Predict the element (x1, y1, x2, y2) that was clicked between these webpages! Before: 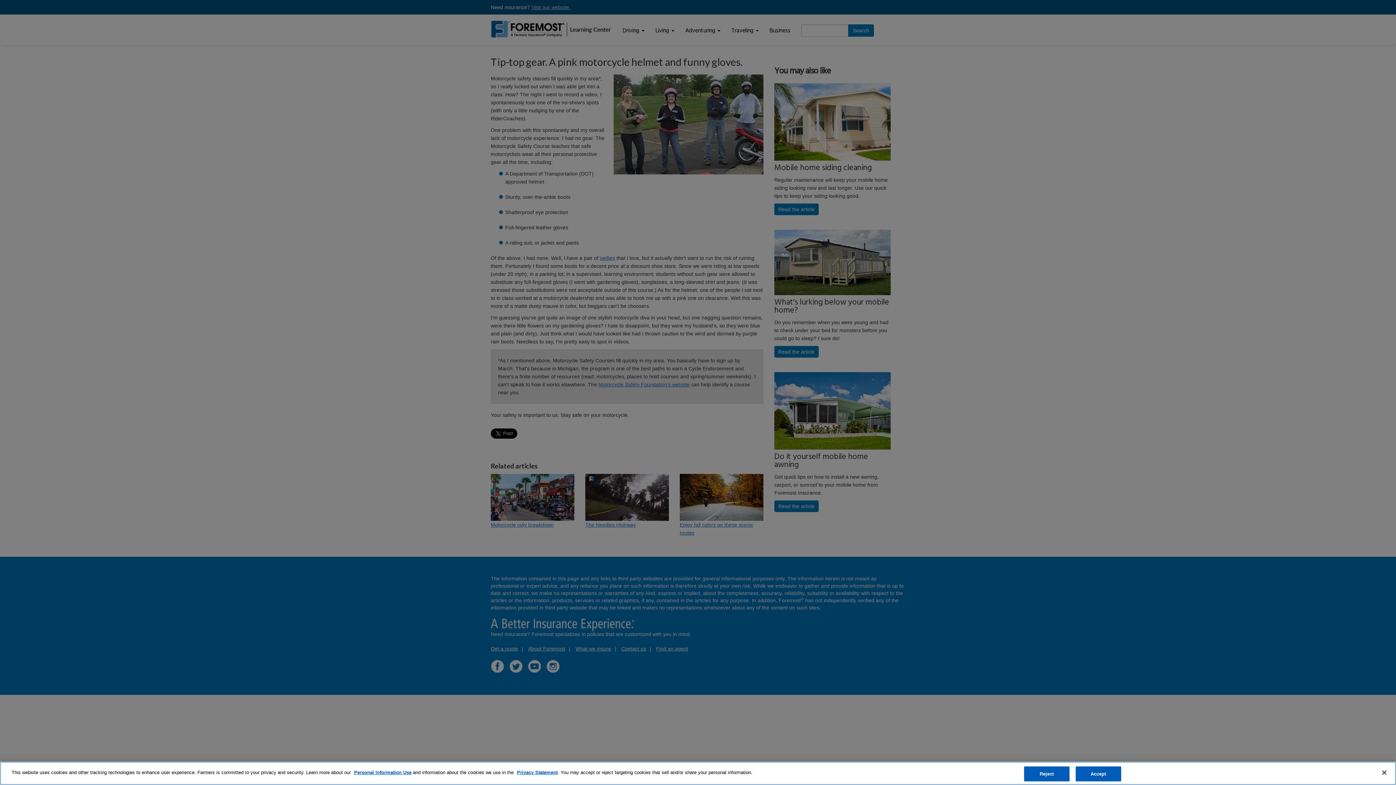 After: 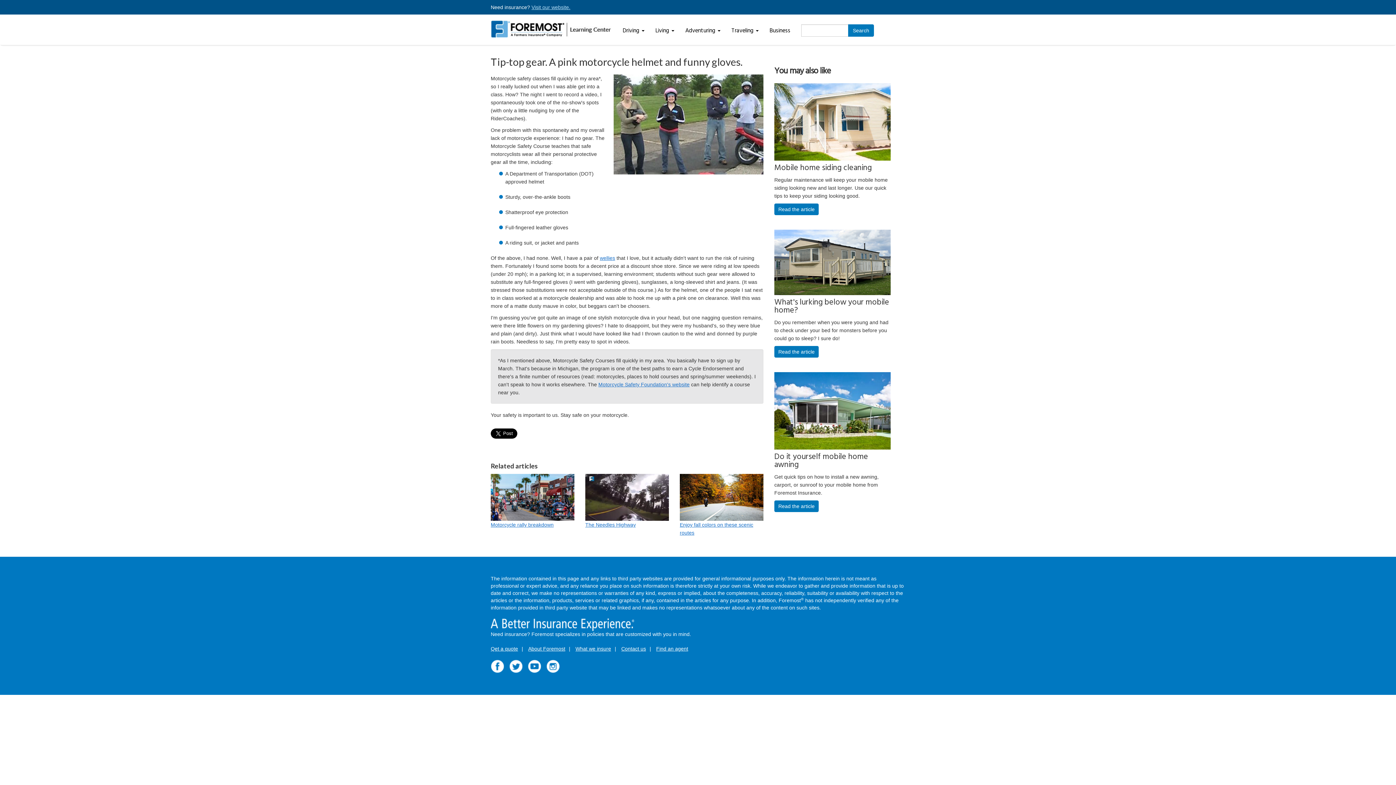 Action: bbox: (1024, 766, 1069, 781) label: Reject